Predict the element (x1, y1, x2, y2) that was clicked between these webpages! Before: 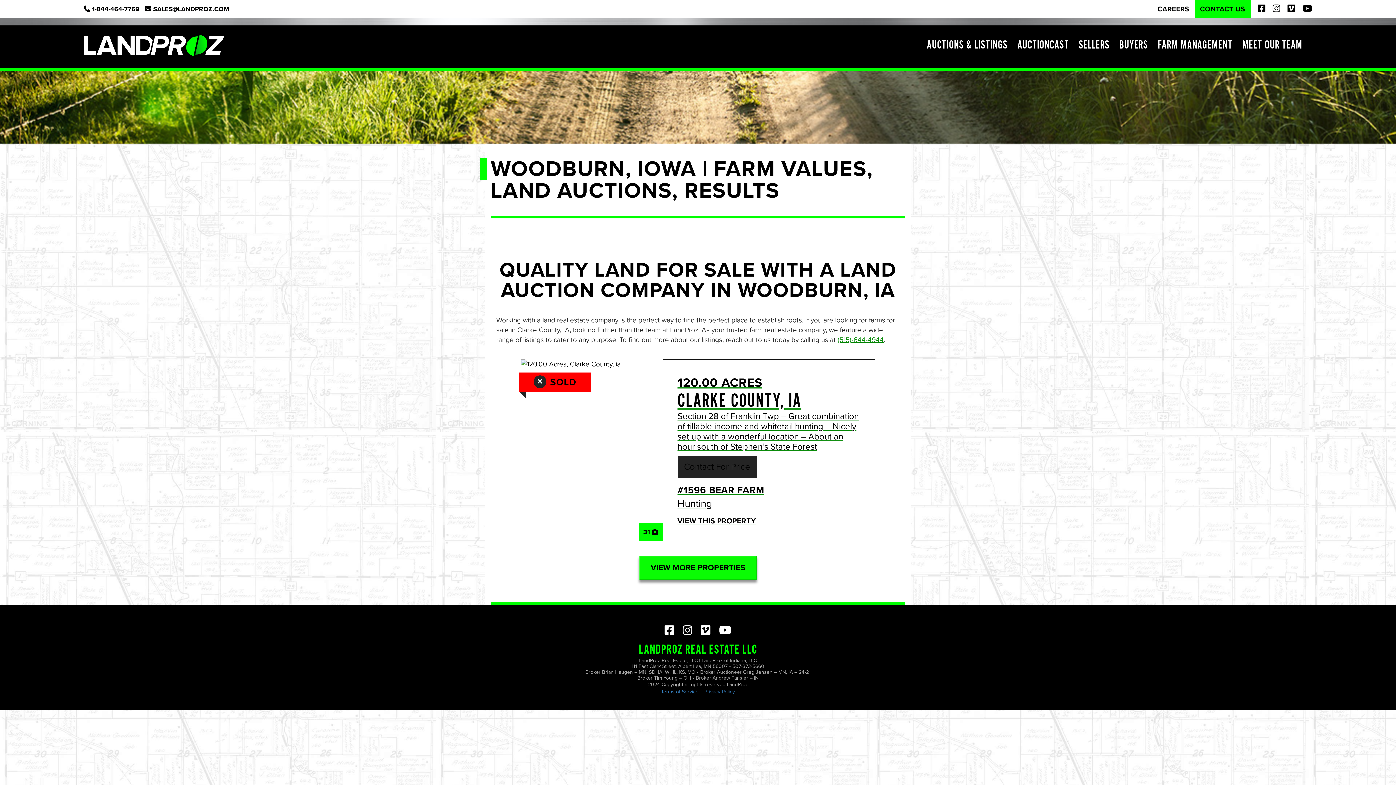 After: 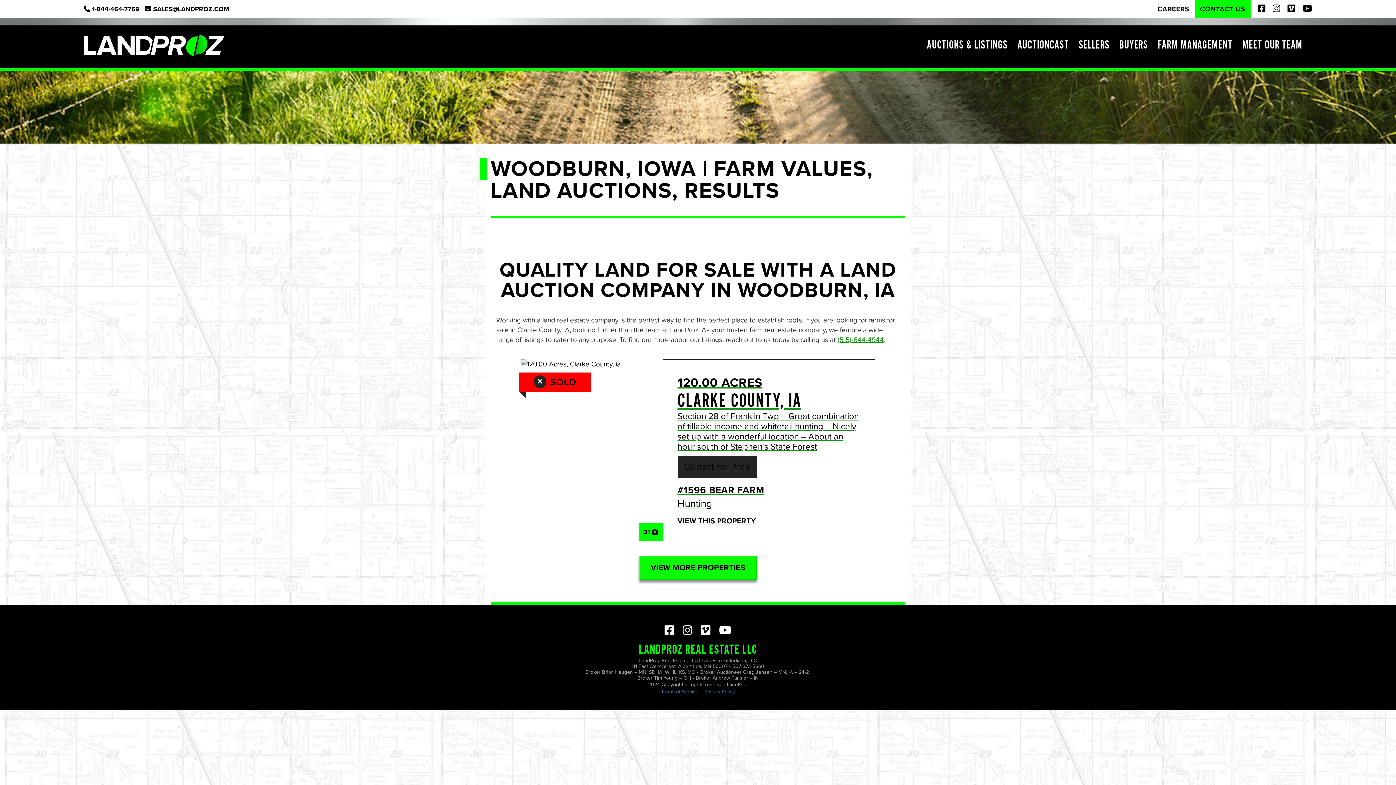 Action: bbox: (661, 620, 677, 642)